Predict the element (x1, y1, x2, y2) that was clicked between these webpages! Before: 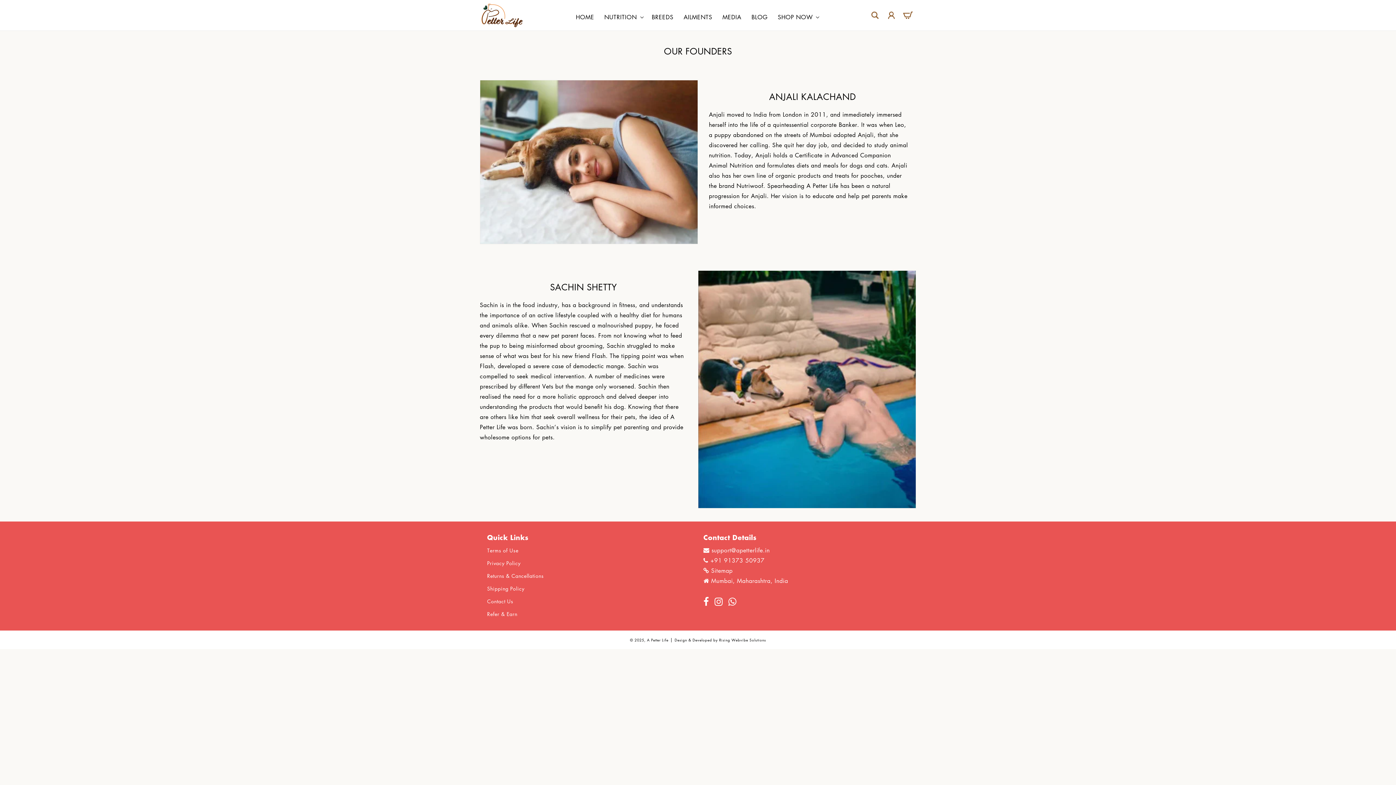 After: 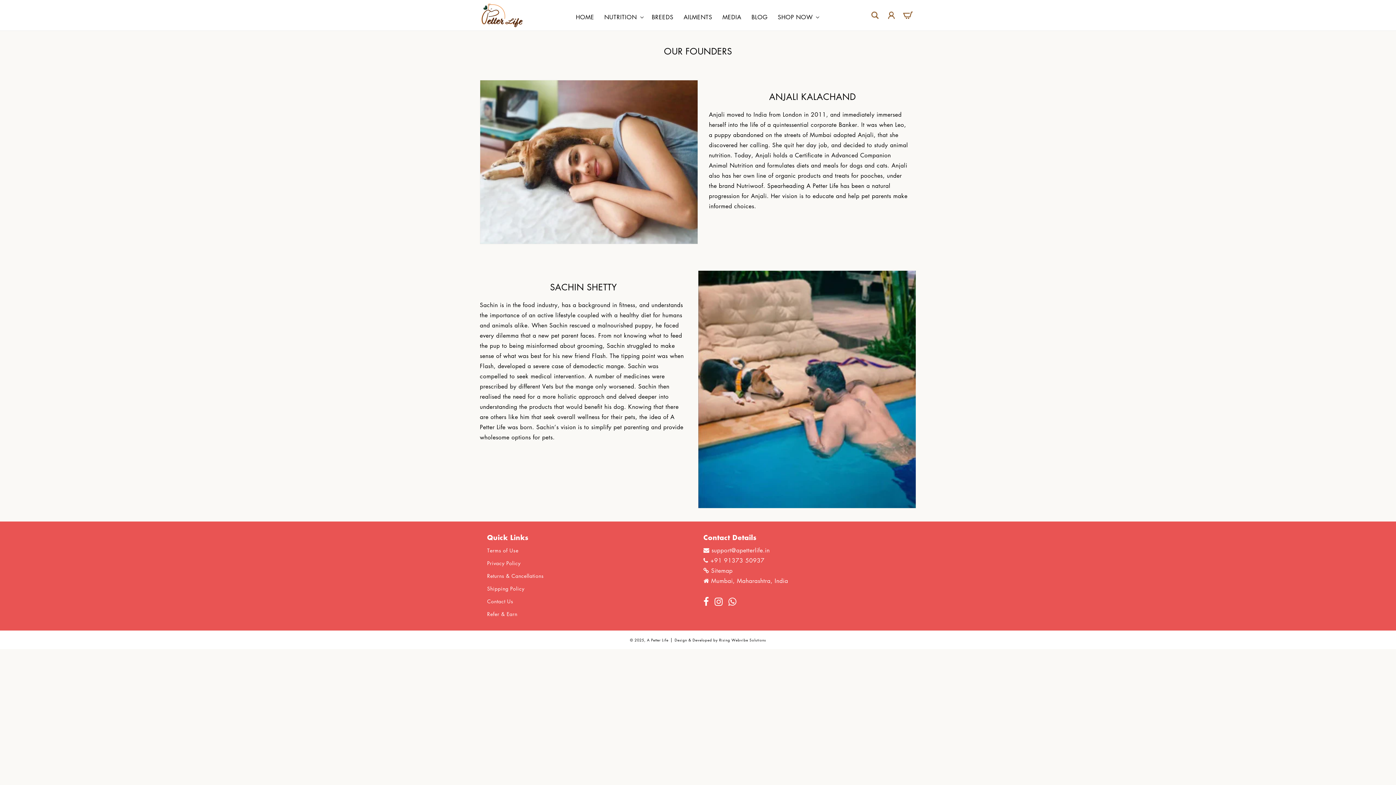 Action: bbox: (728, 599, 736, 607)